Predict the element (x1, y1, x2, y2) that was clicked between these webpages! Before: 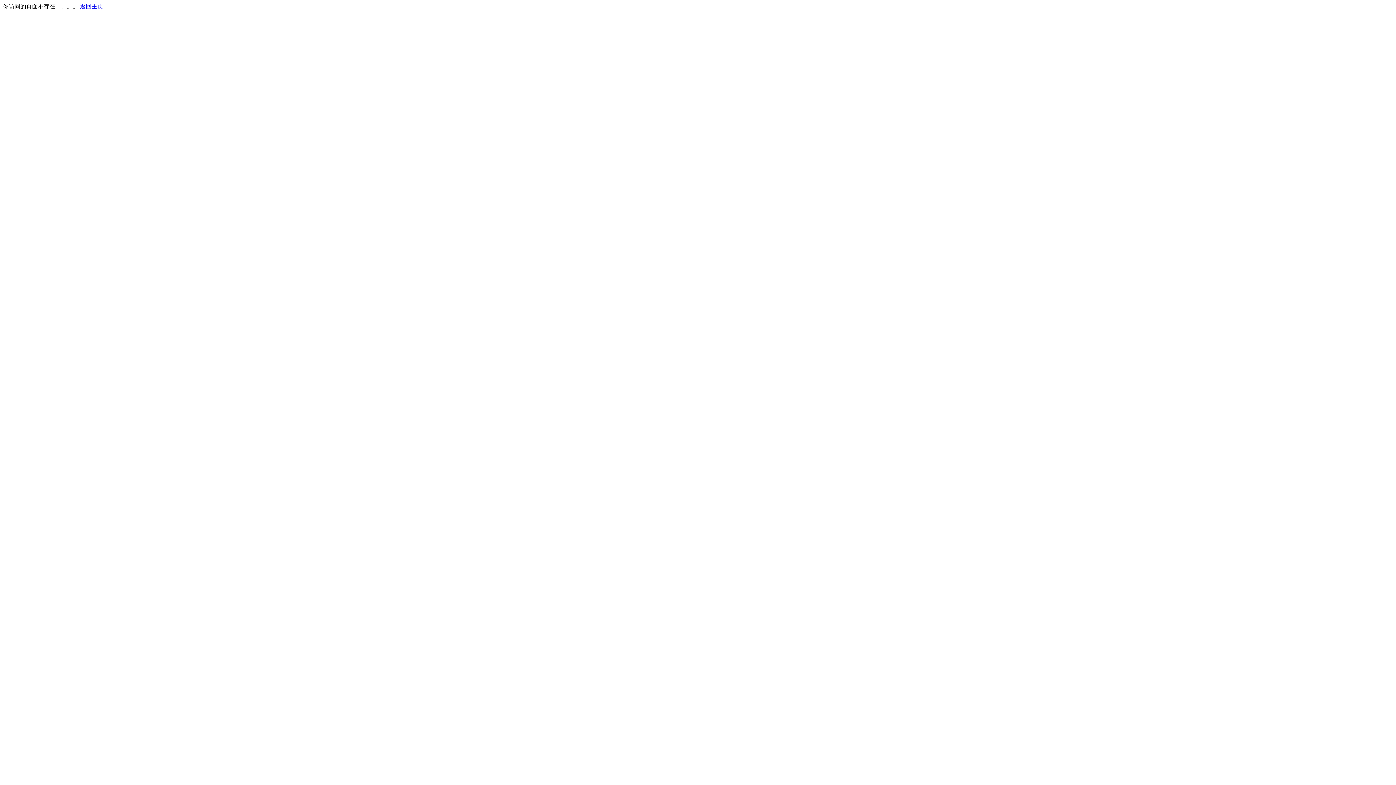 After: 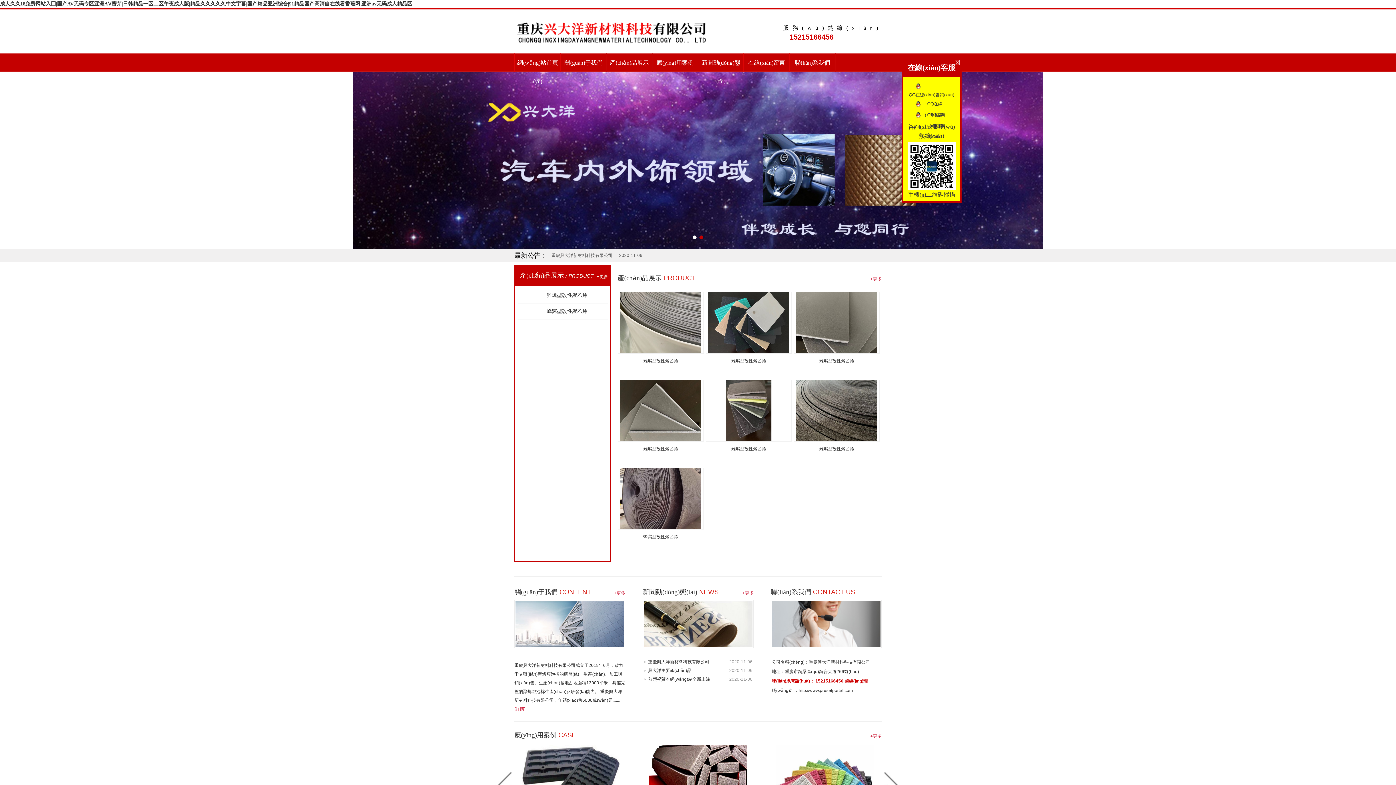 Action: label: 返回主页 bbox: (80, 3, 103, 9)